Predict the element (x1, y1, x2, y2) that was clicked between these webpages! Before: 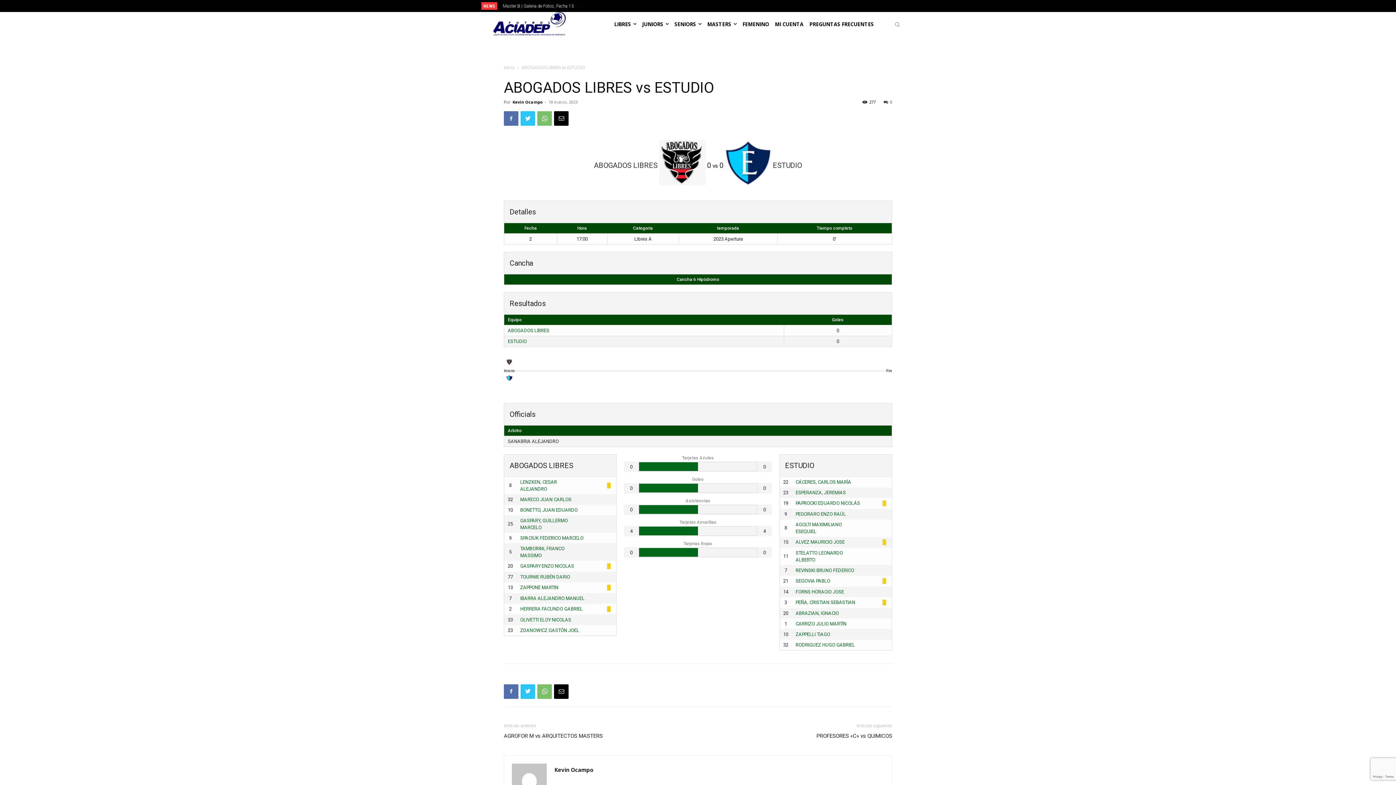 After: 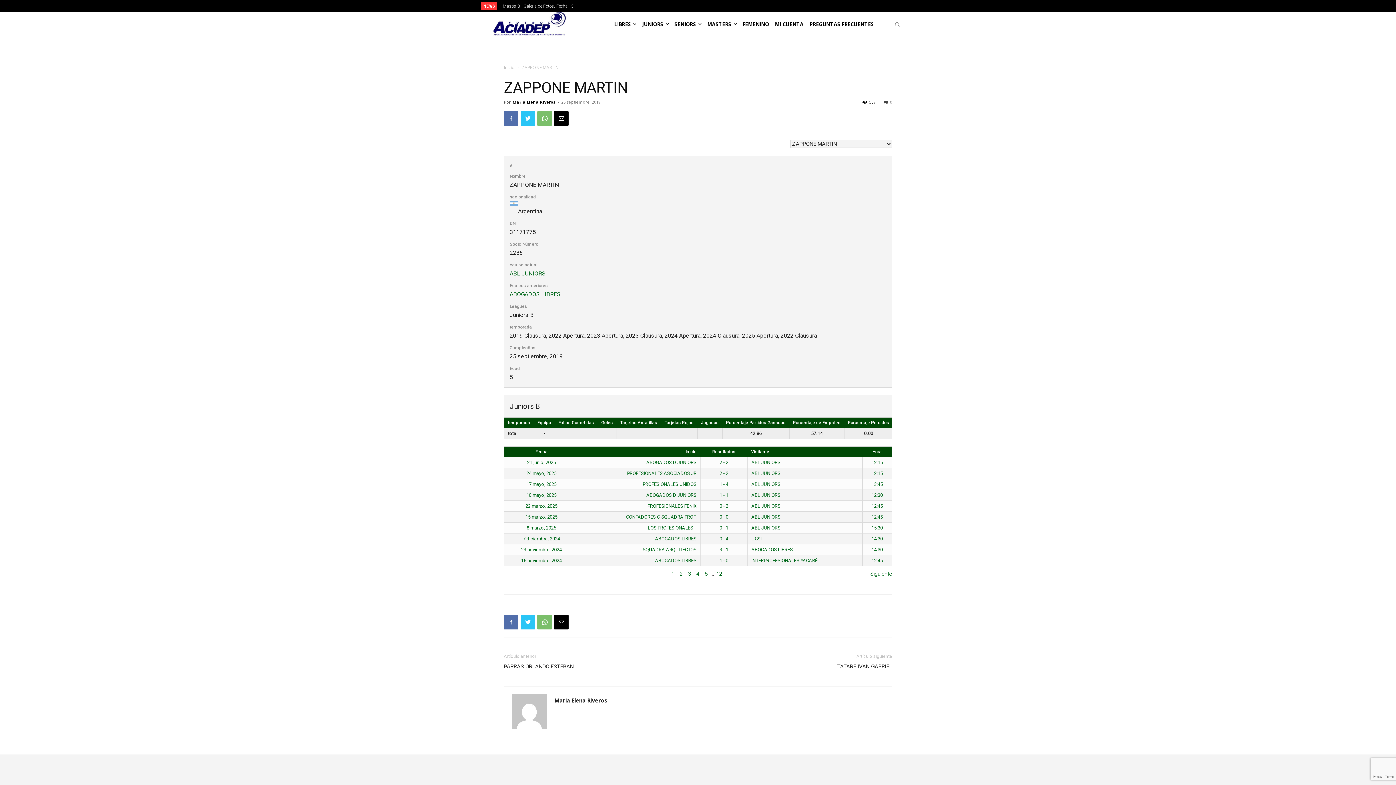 Action: label: ZAPPONE MARTIN bbox: (520, 585, 558, 590)